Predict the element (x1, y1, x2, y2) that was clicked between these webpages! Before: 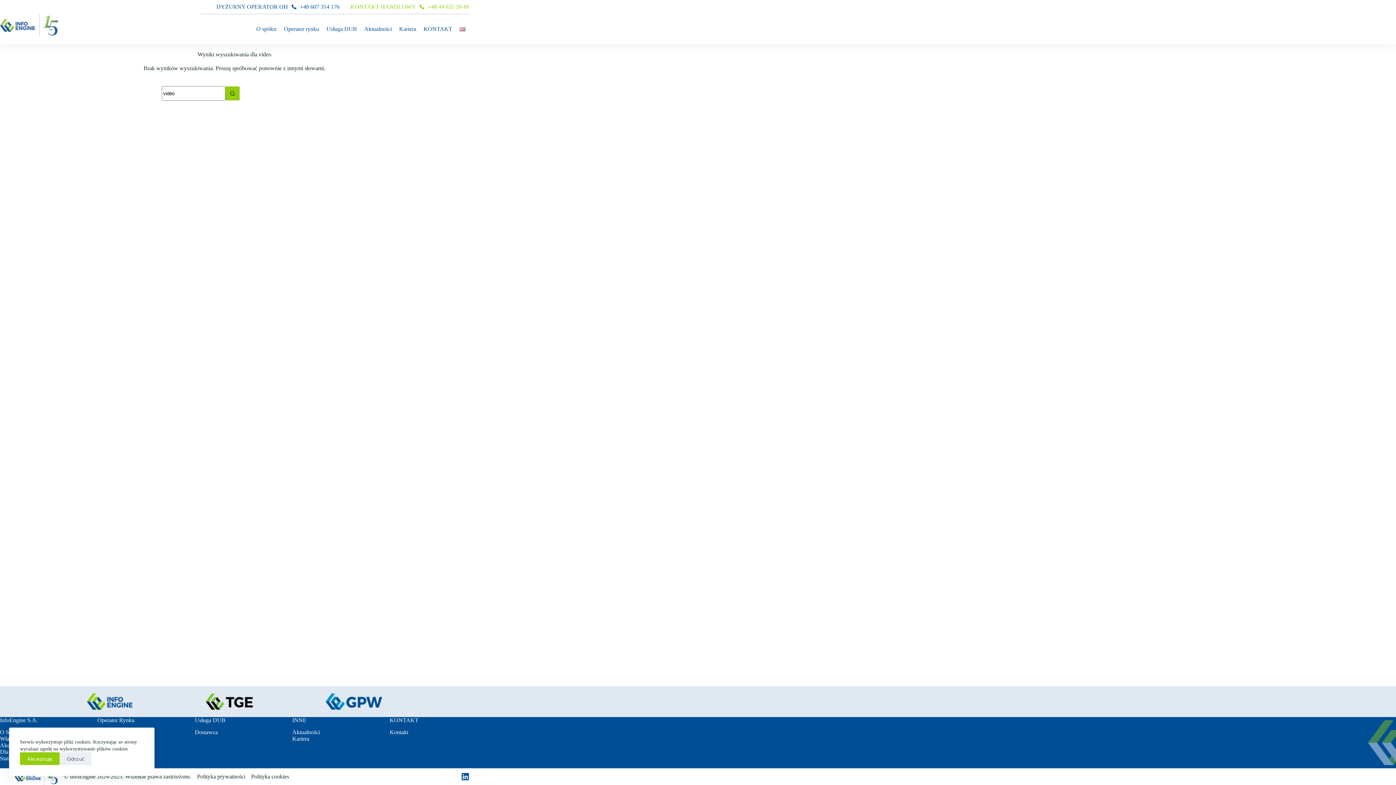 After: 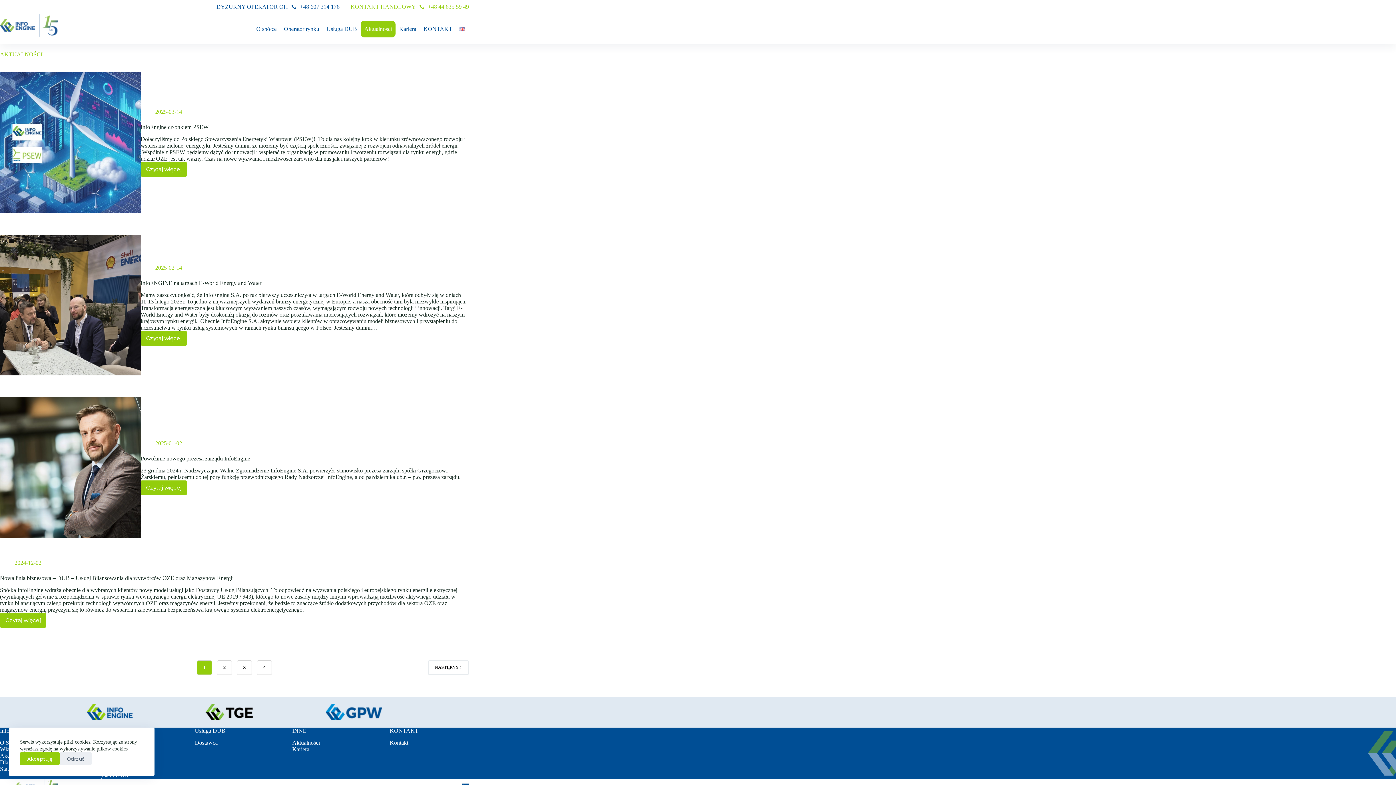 Action: label: Aktualności bbox: (292, 729, 320, 735)